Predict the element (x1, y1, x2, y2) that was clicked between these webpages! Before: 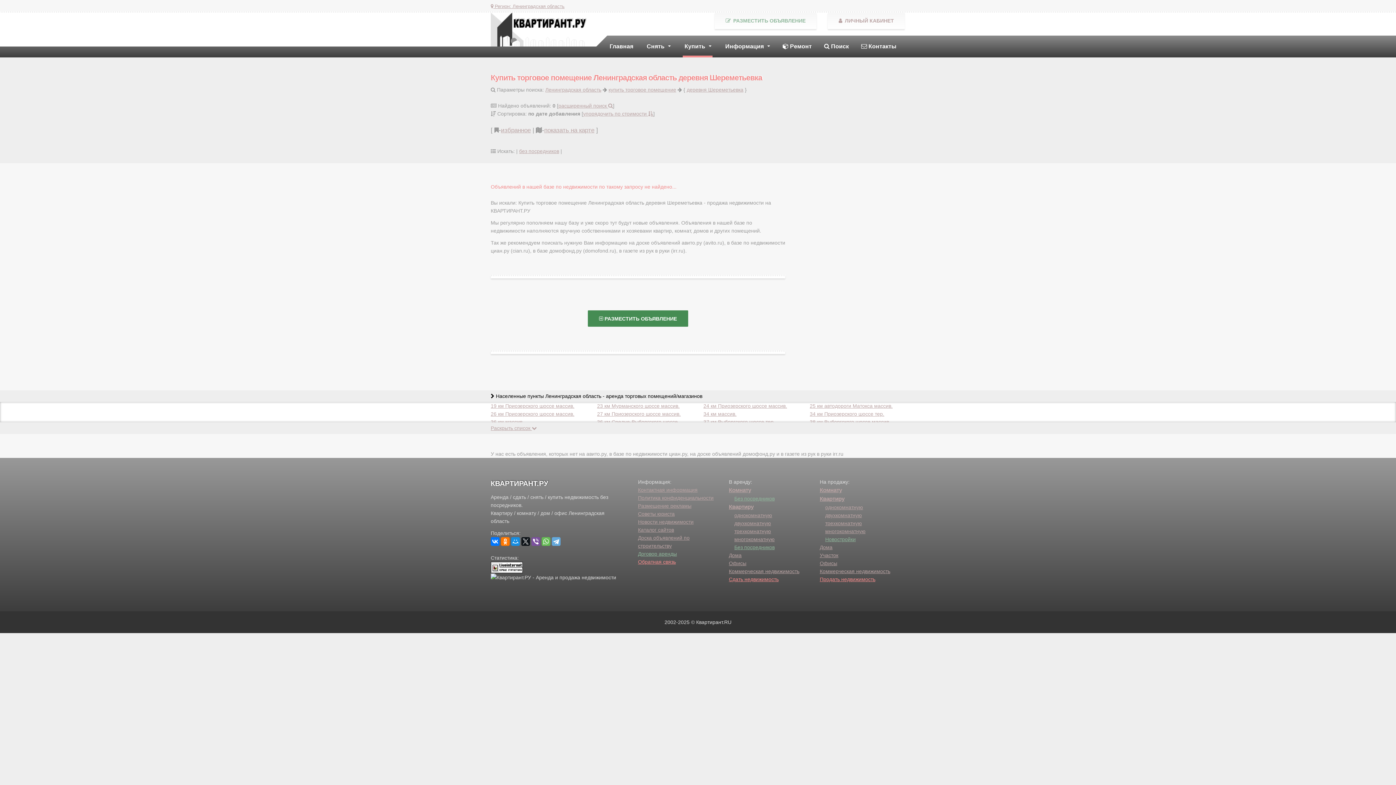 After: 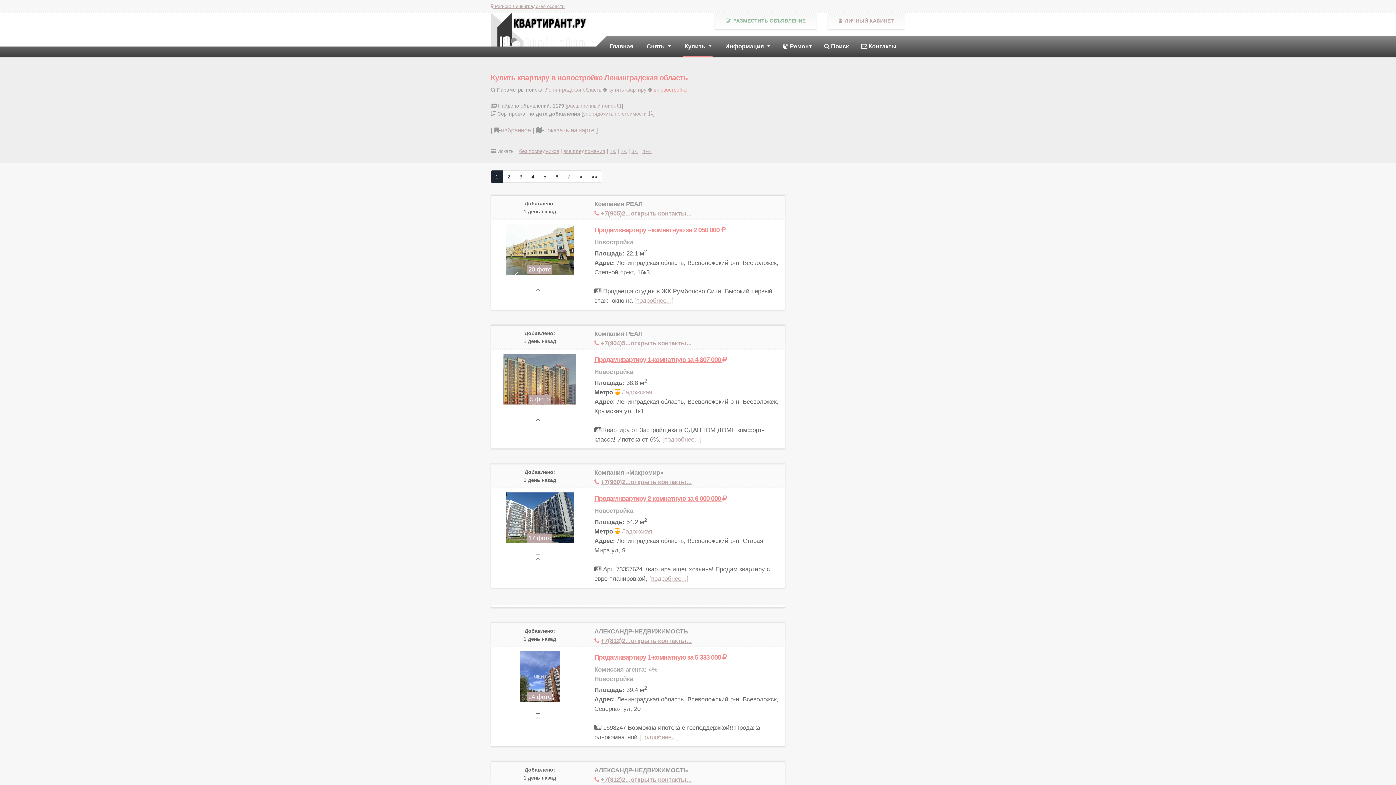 Action: bbox: (819, 536, 855, 542) label: Новостройки